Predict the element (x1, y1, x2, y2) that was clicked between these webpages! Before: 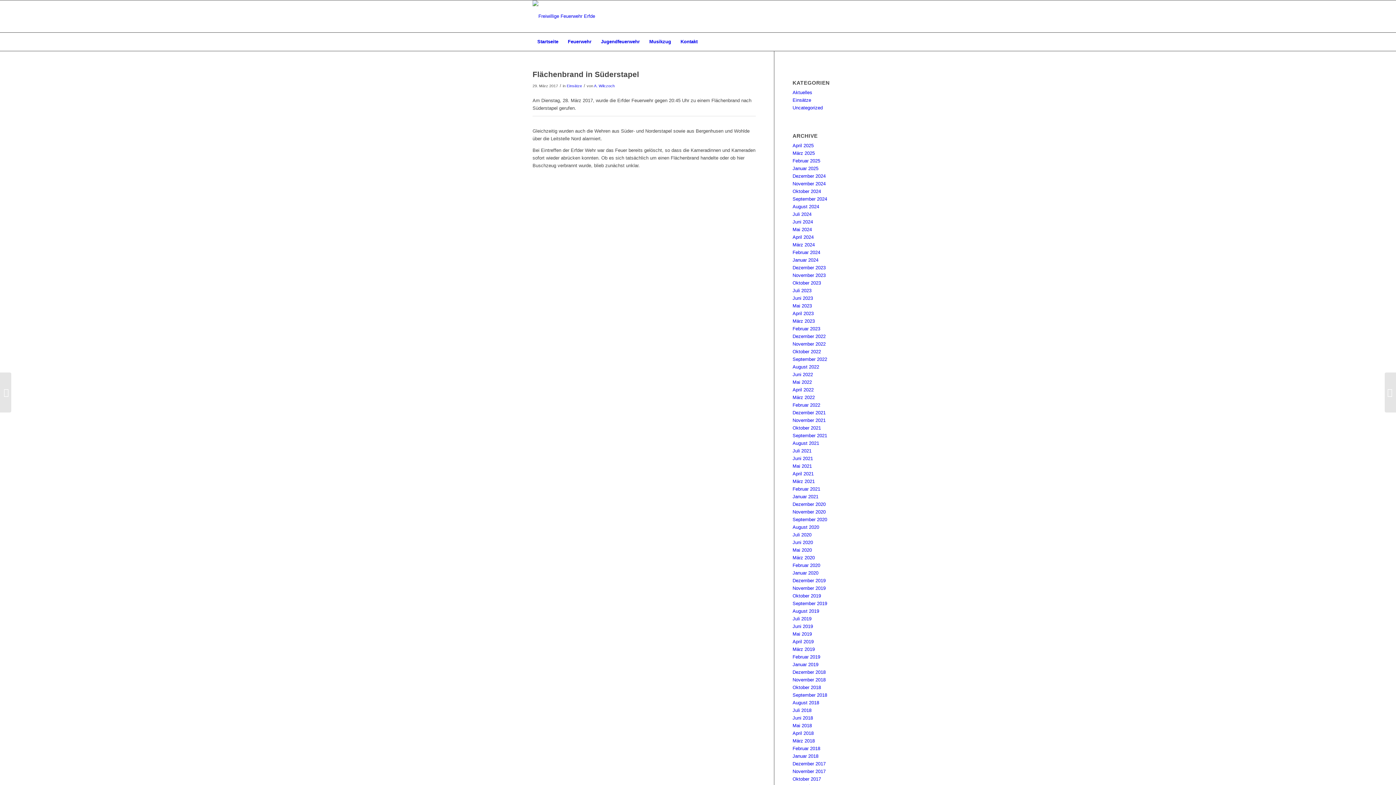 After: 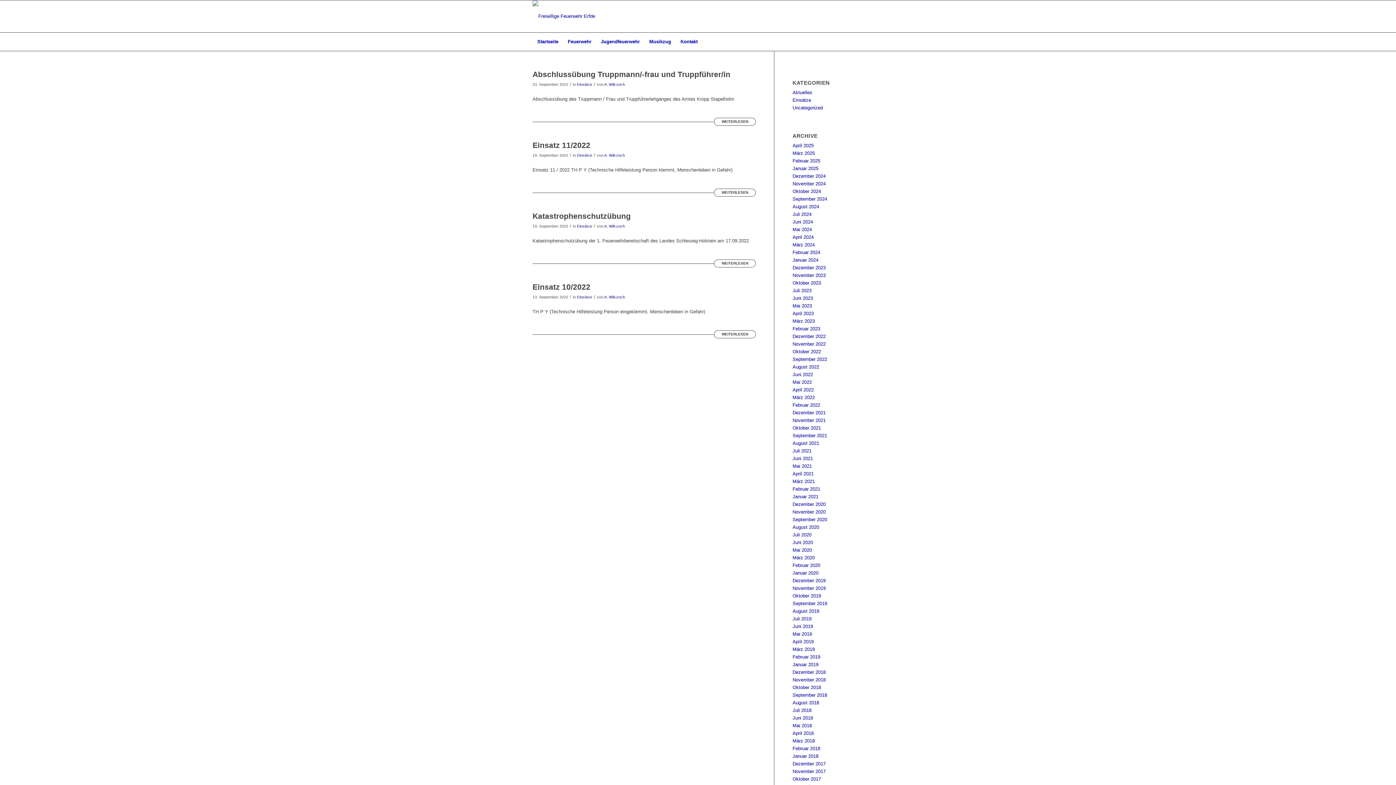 Action: bbox: (792, 356, 827, 362) label: September 2022